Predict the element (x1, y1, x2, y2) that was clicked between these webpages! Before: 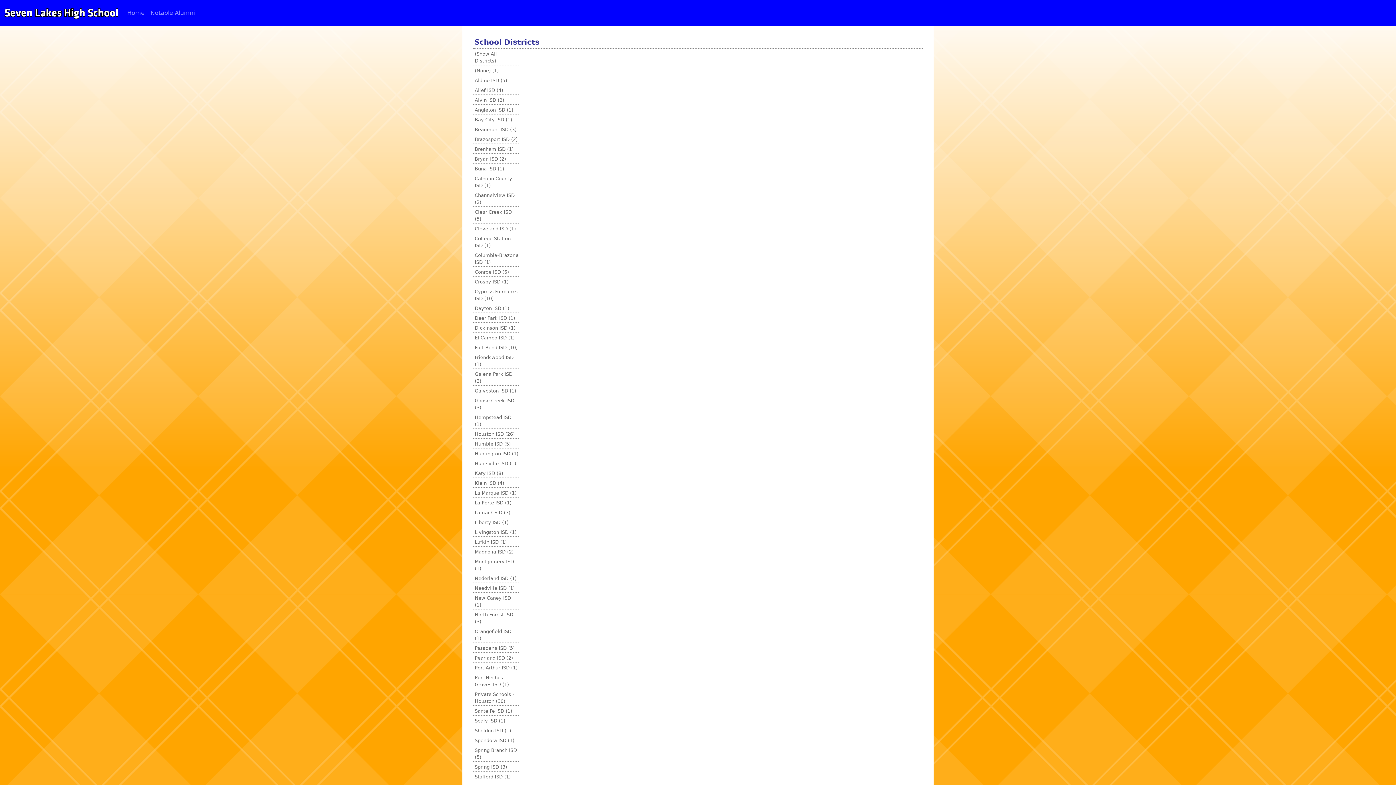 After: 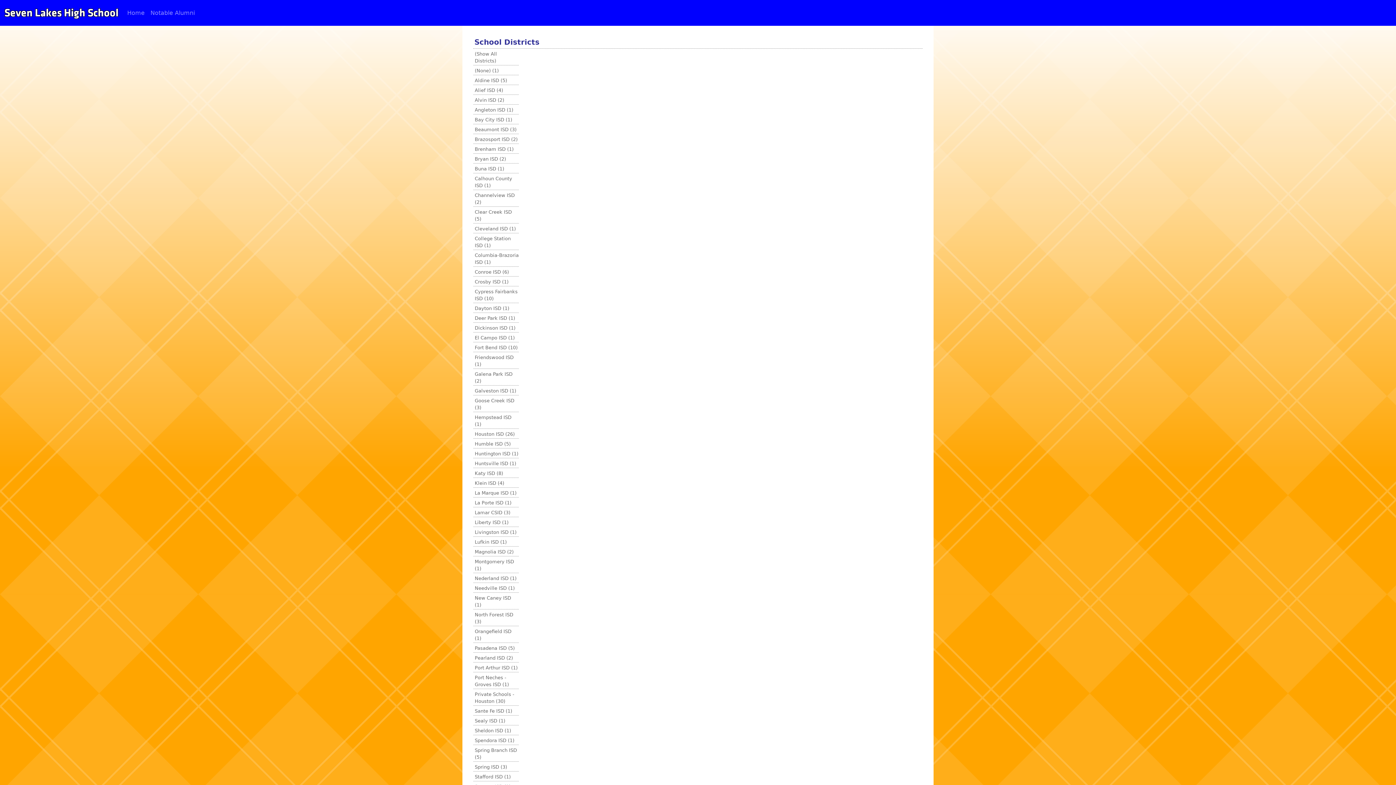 Action: label: Conroe ISD (6) bbox: (473, 266, 518, 276)